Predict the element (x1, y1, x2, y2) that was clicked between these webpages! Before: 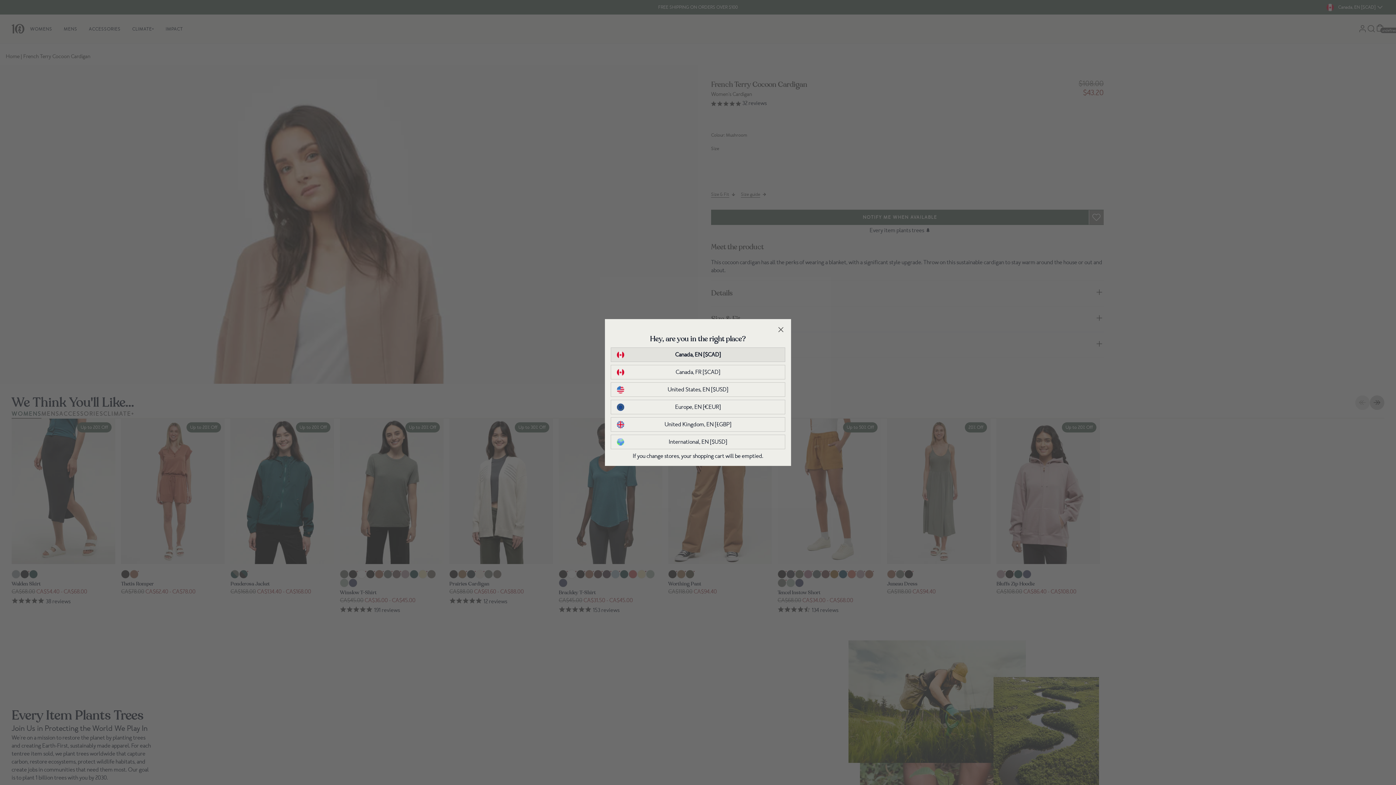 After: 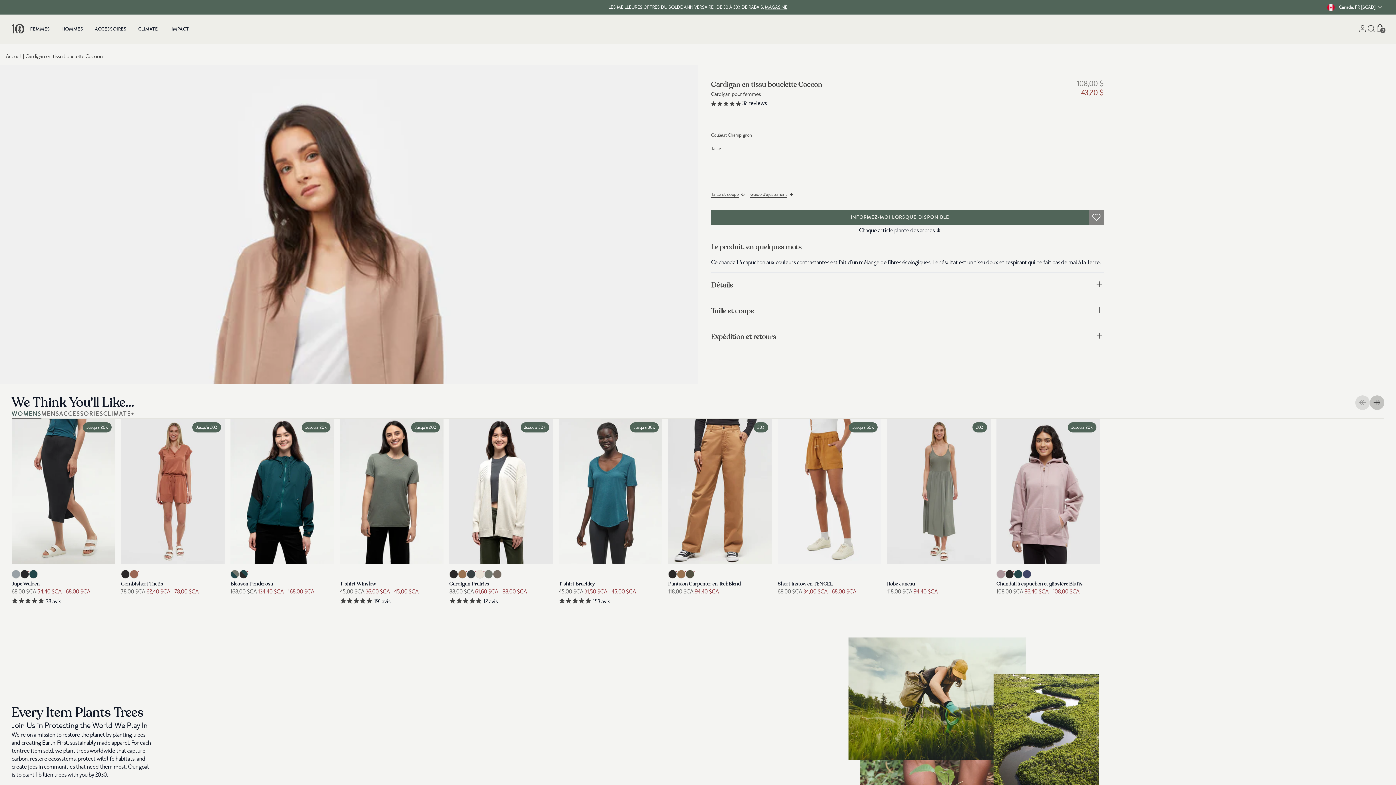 Action: label: Canada, FR [$CAD] bbox: (617, 368, 779, 376)